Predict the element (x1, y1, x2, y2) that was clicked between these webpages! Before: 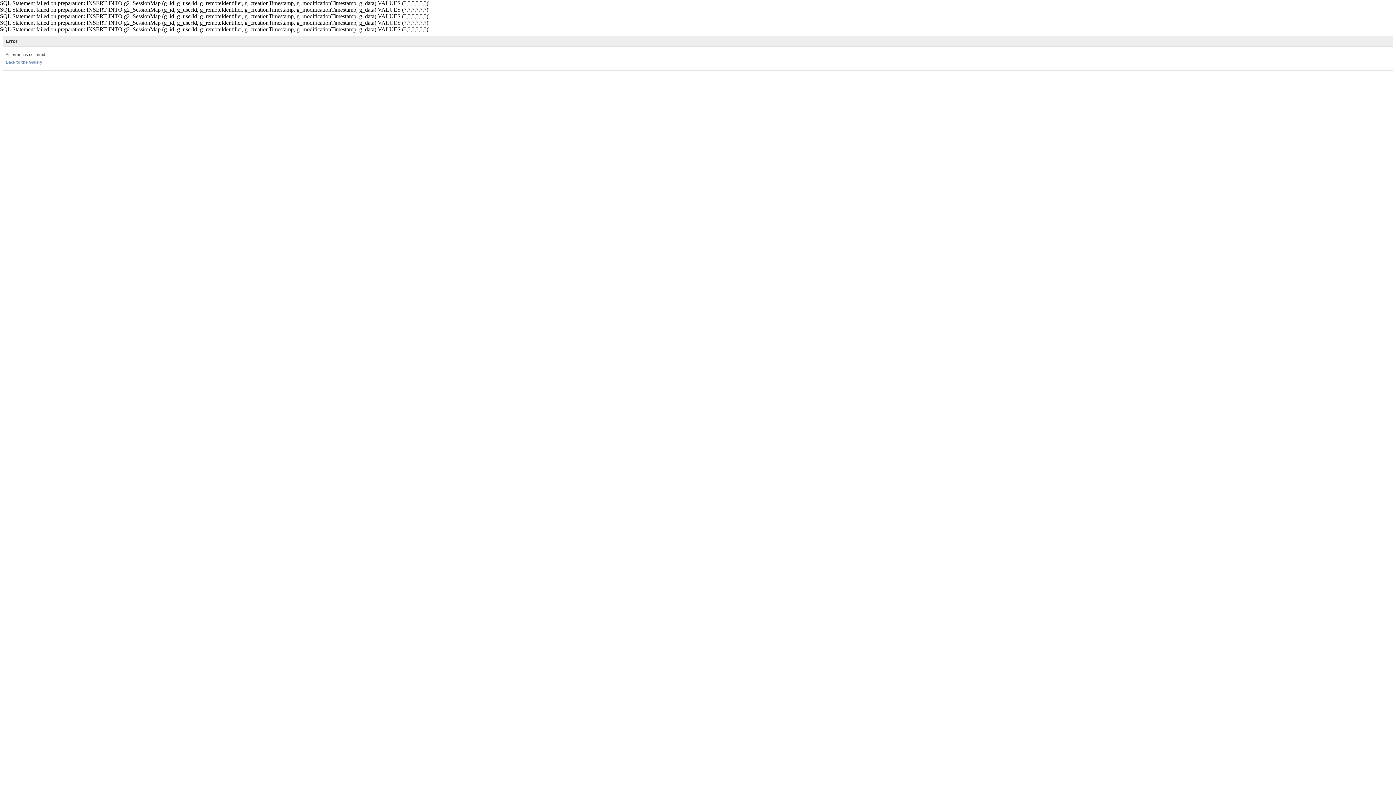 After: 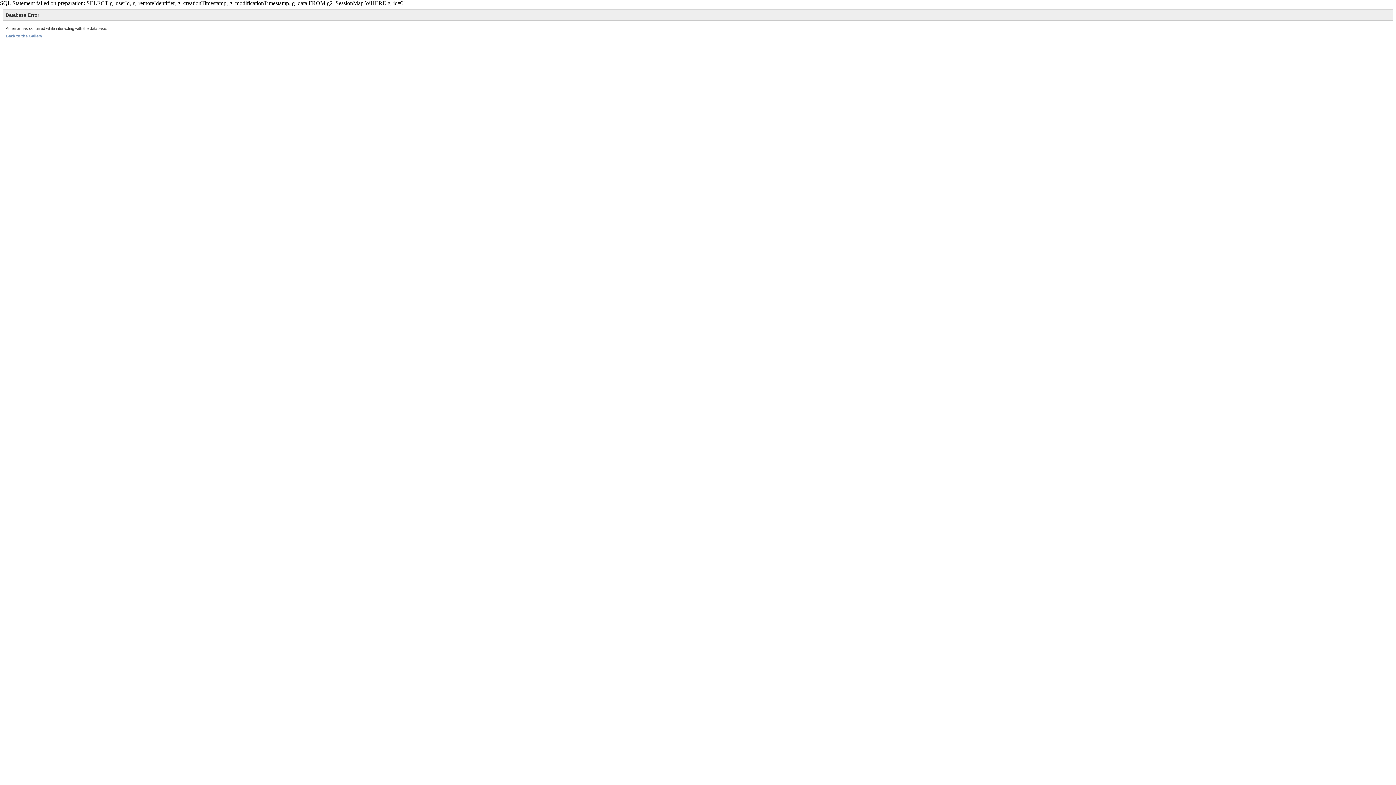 Action: label: Back to the Gallery bbox: (5, 60, 42, 64)